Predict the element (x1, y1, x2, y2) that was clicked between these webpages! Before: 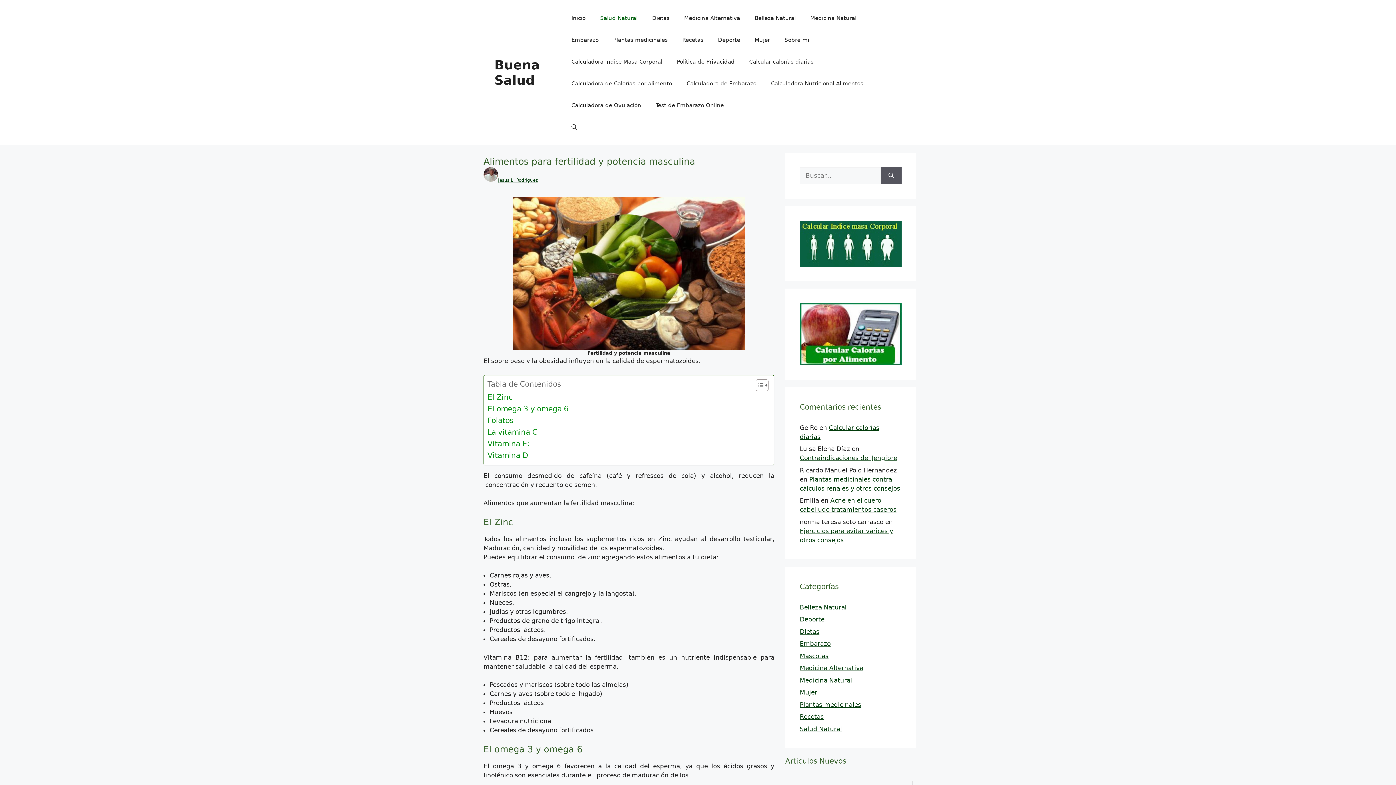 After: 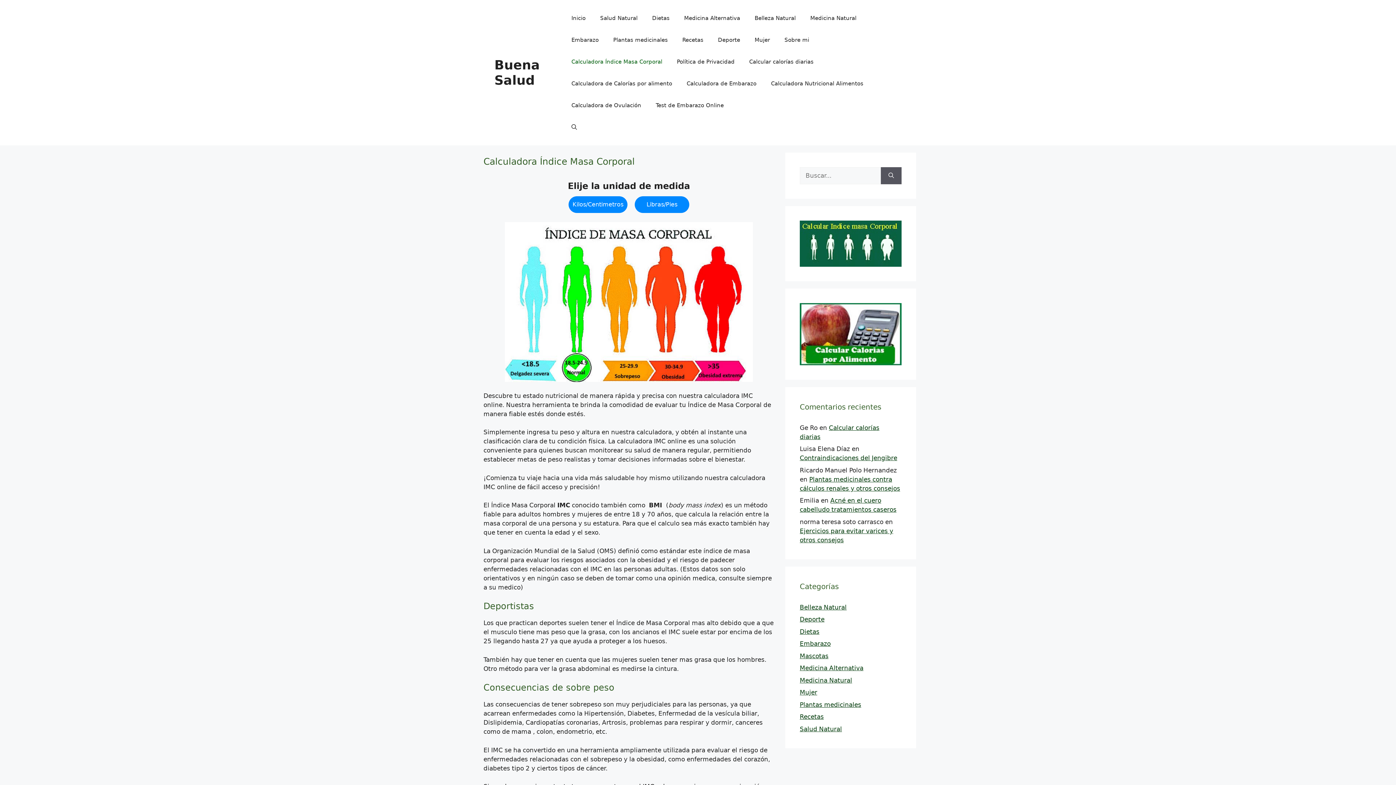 Action: bbox: (564, 50, 669, 72) label: Calculadora Índice Masa Corporal